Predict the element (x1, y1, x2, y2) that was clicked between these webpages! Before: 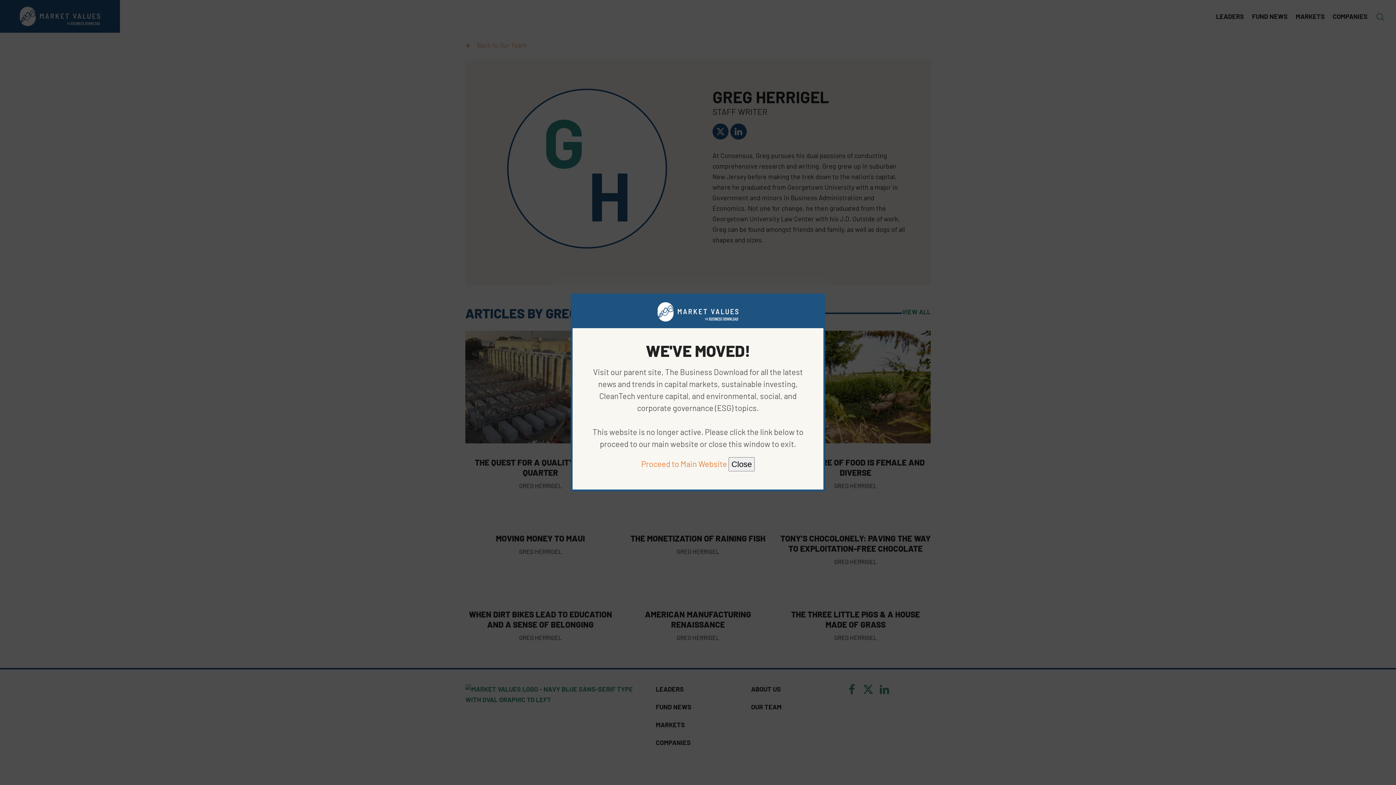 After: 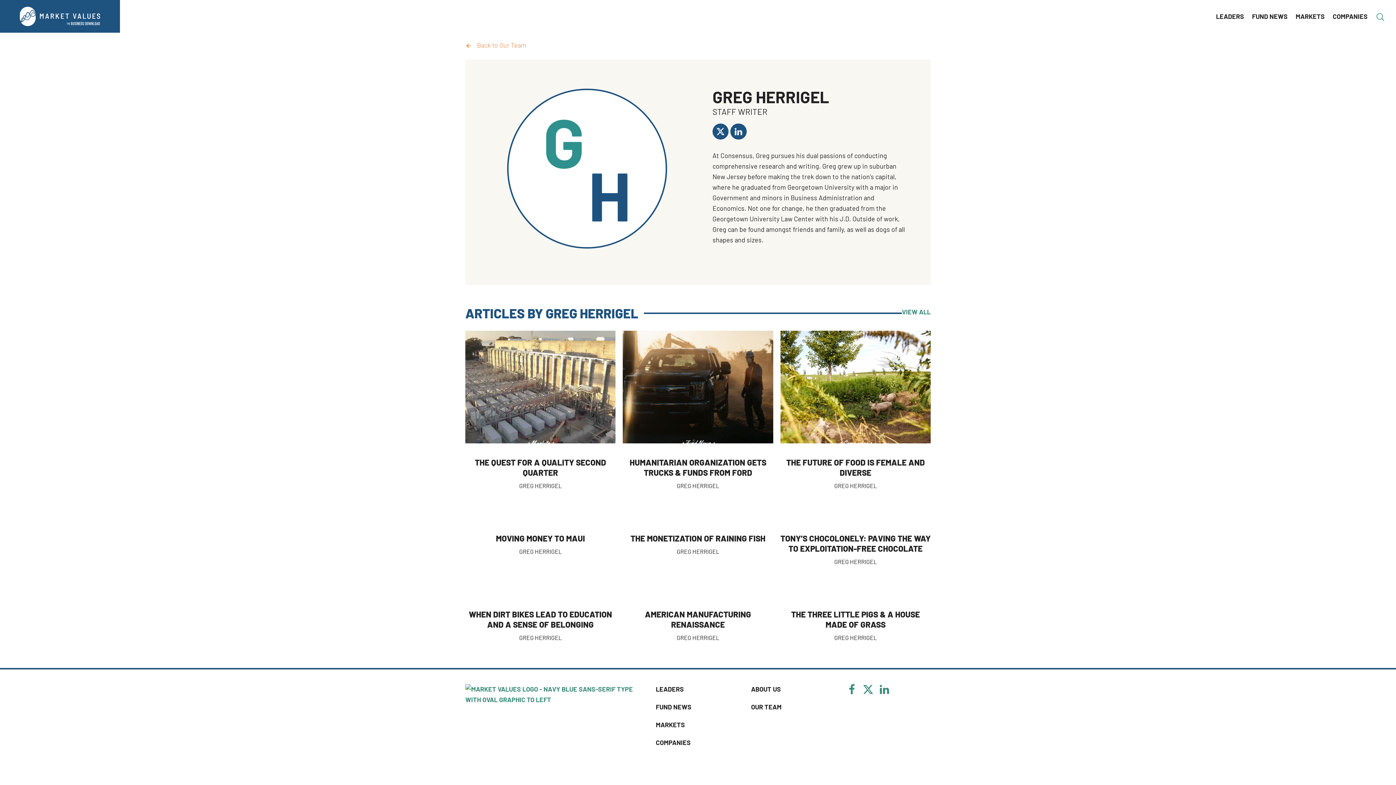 Action: label: Close bbox: (728, 457, 754, 471)